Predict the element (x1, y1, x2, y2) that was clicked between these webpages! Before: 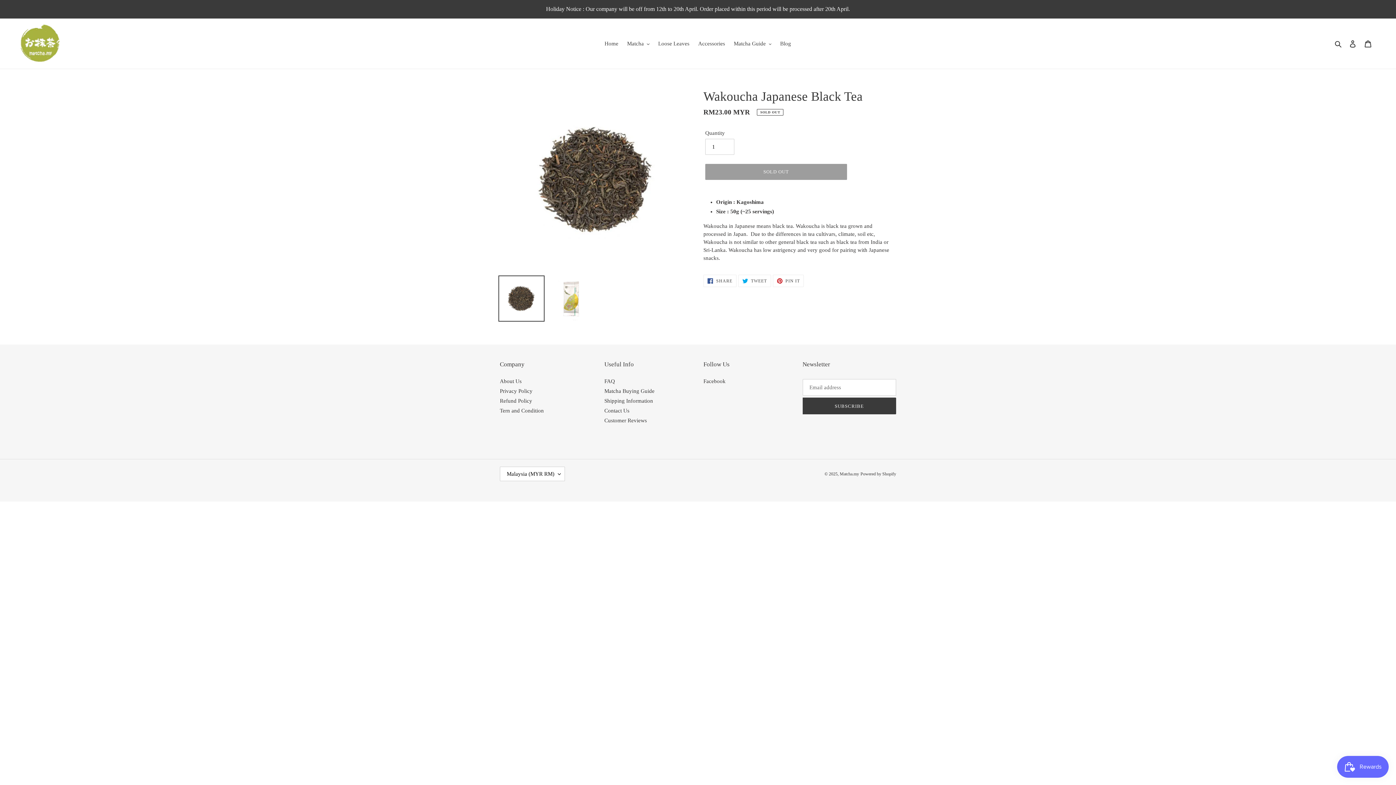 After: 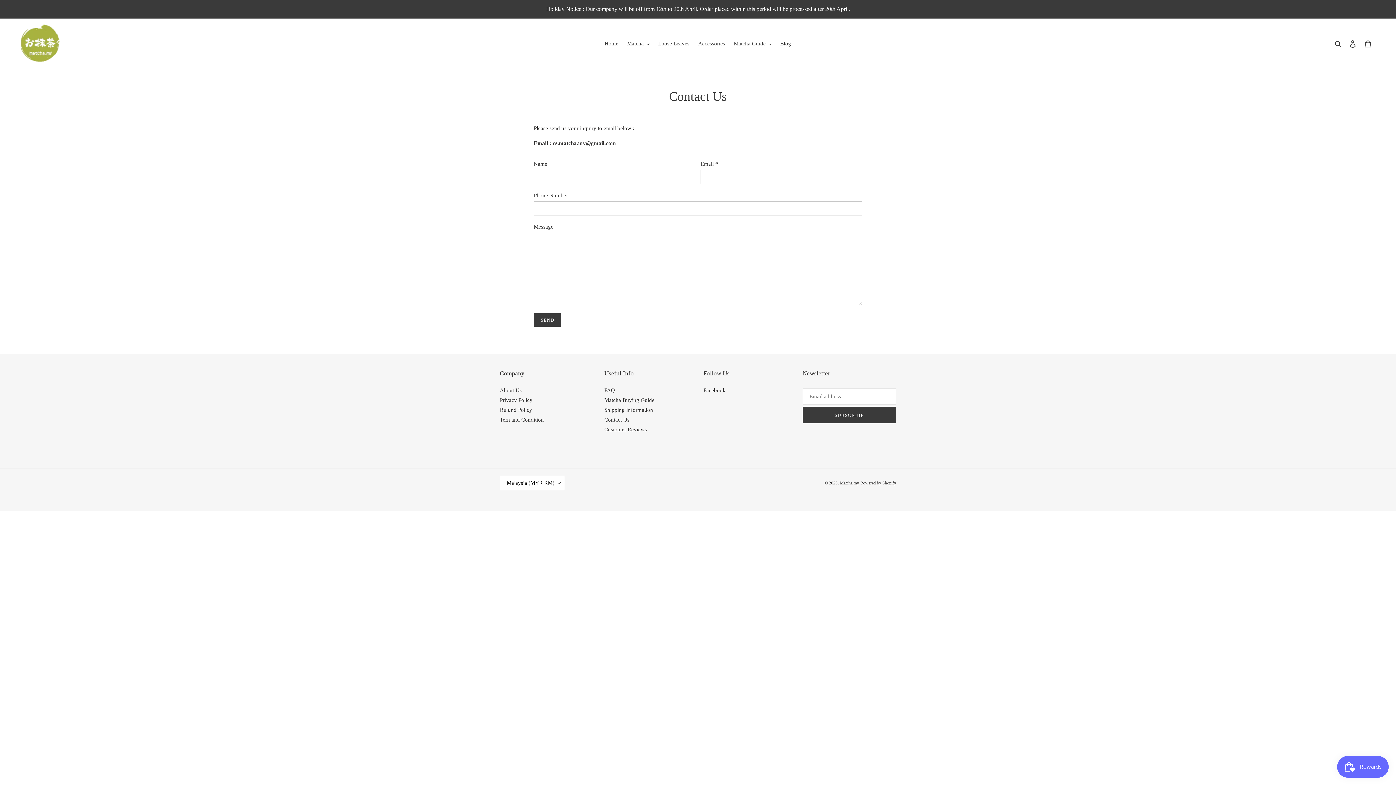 Action: label: Contact Us bbox: (604, 408, 629, 413)